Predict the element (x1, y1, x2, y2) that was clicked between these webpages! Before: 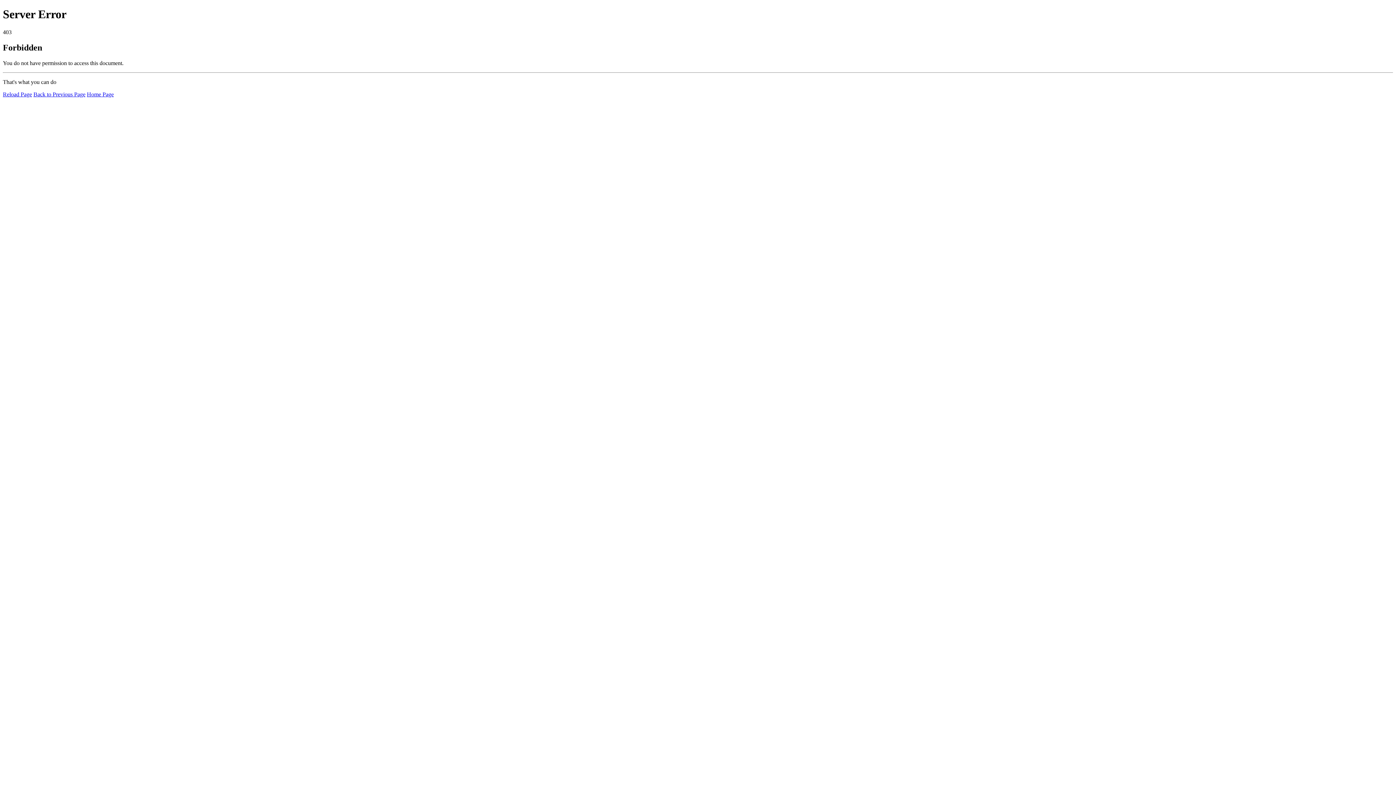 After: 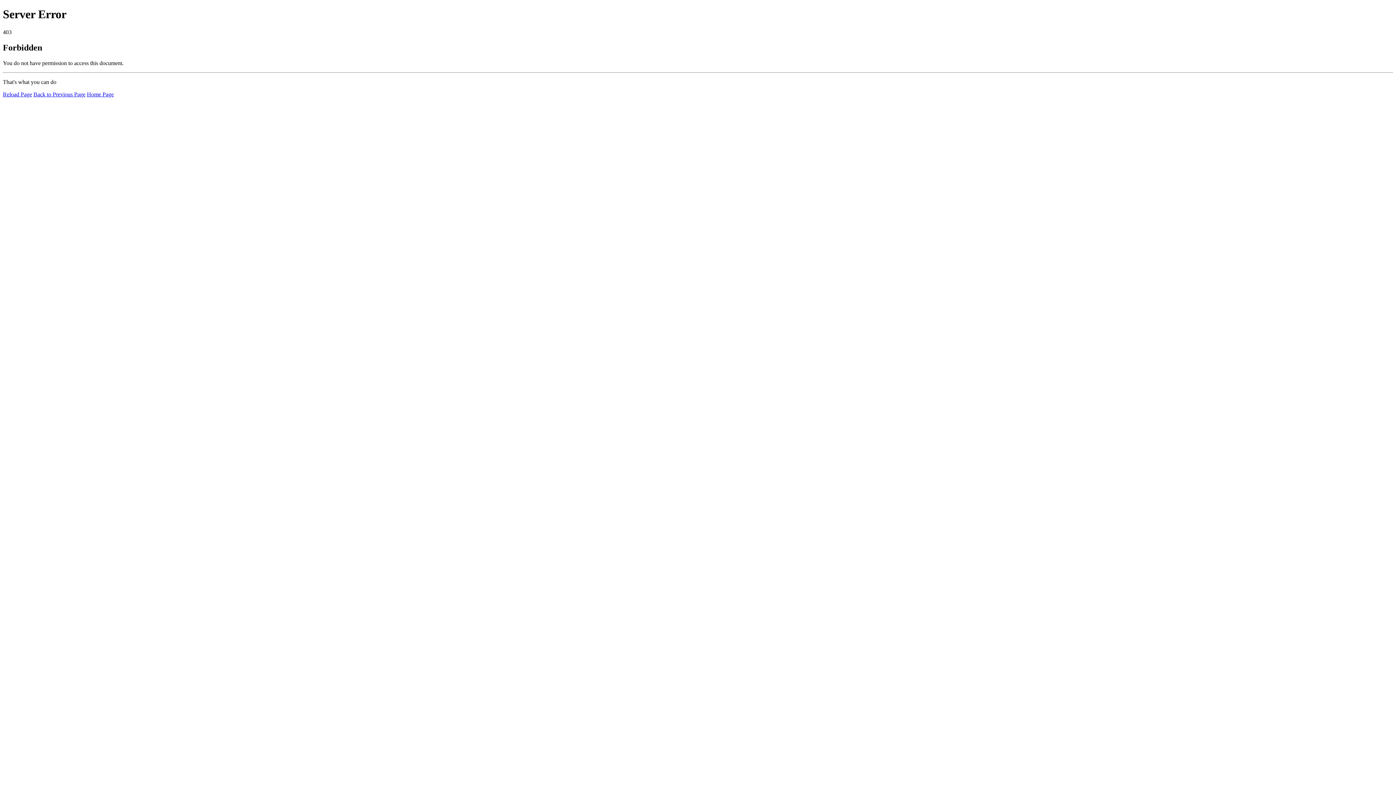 Action: label: Home Page bbox: (86, 91, 113, 97)